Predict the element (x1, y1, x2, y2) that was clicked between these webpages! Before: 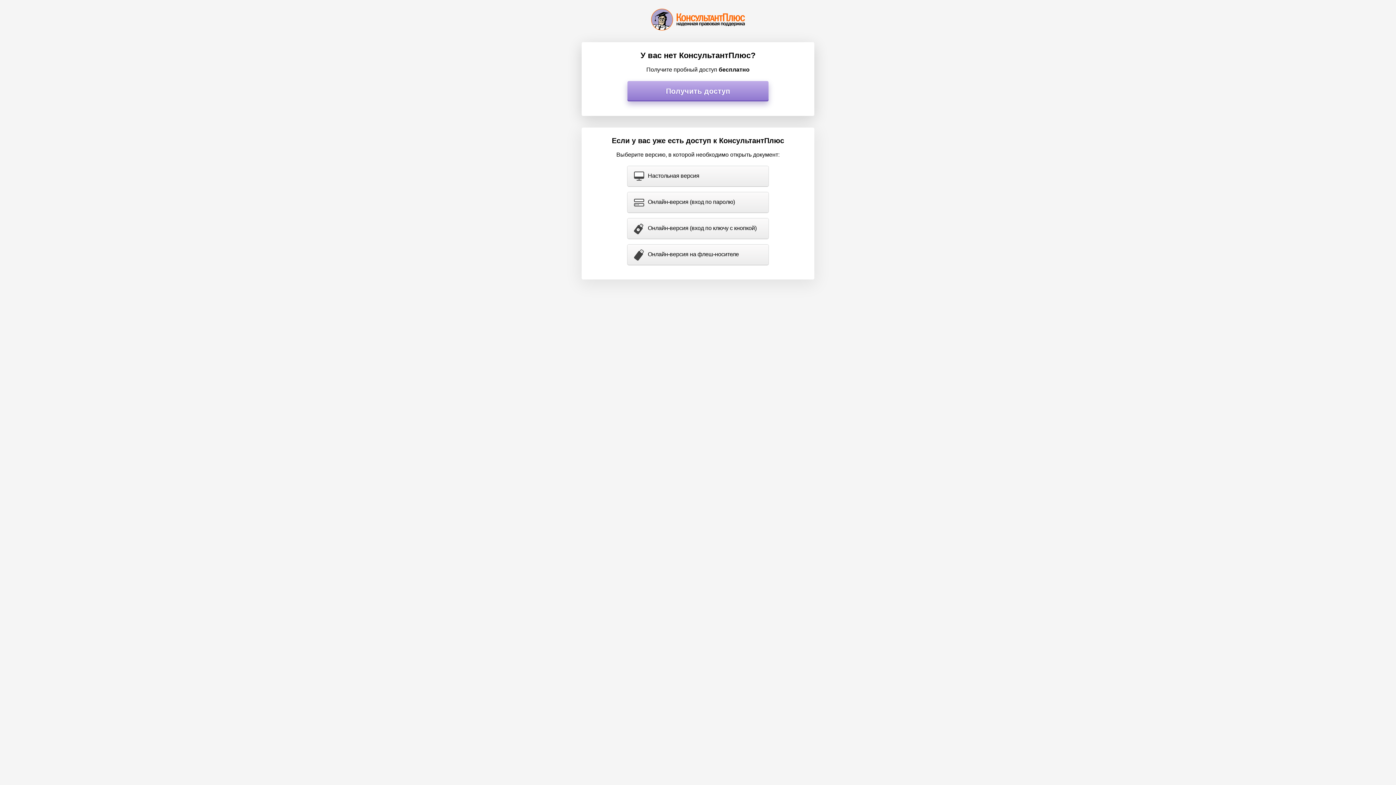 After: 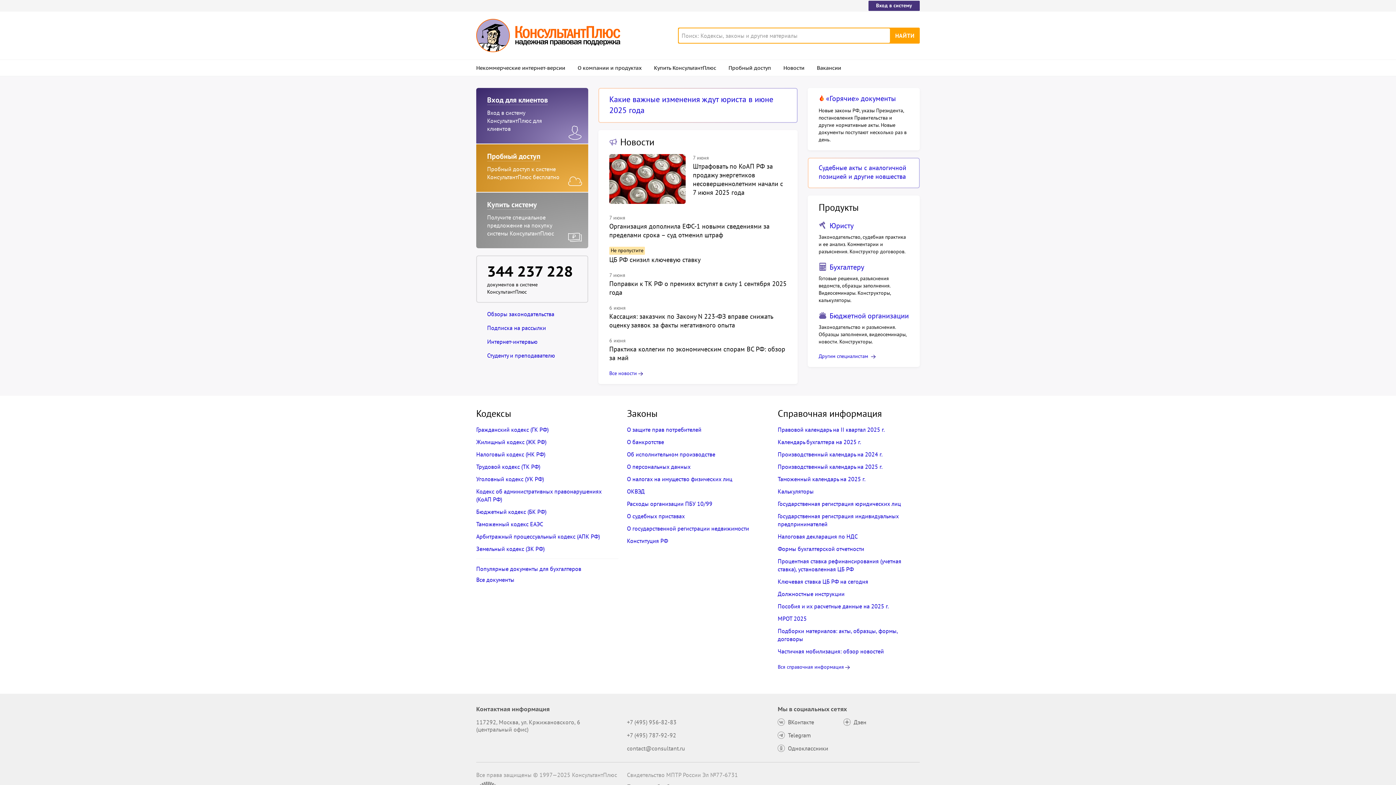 Action: bbox: (651, 8, 745, 30)